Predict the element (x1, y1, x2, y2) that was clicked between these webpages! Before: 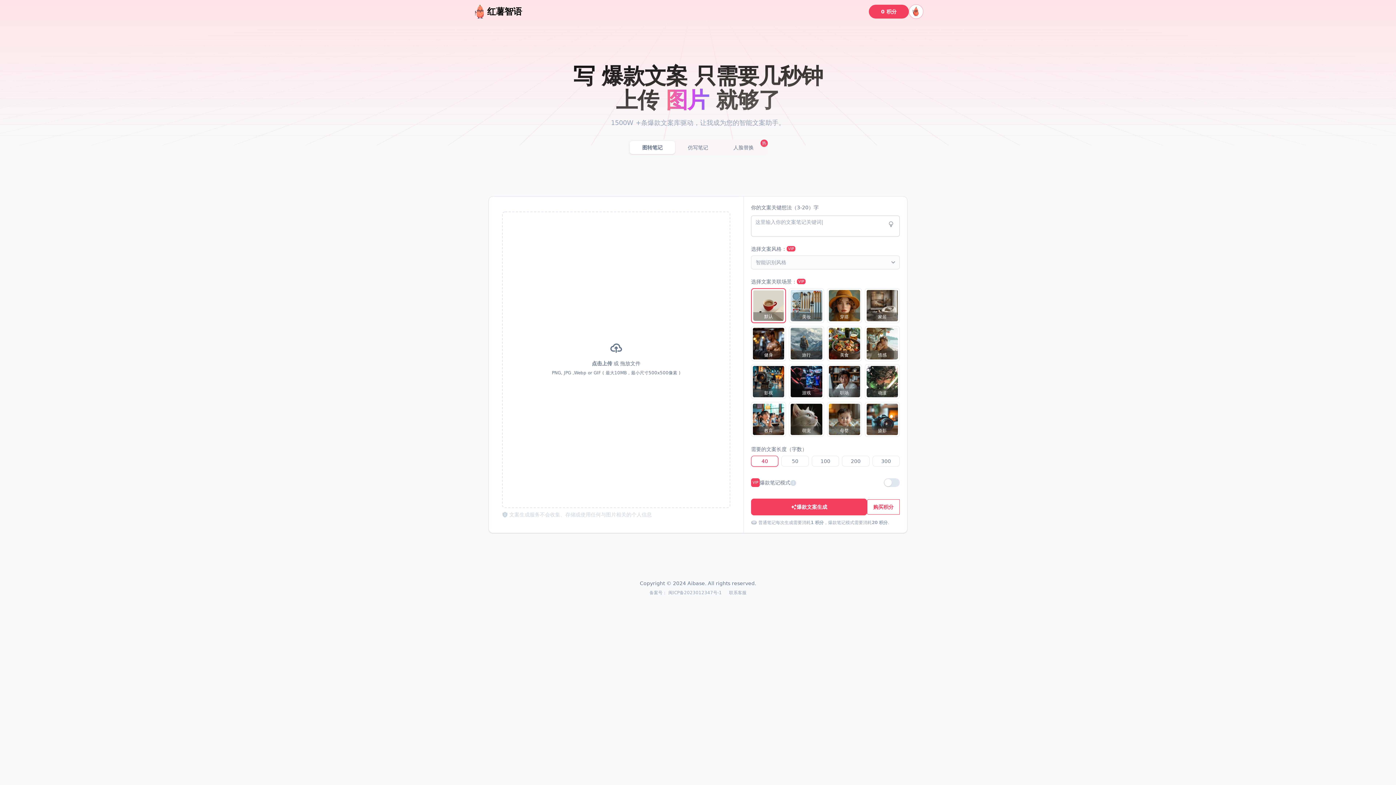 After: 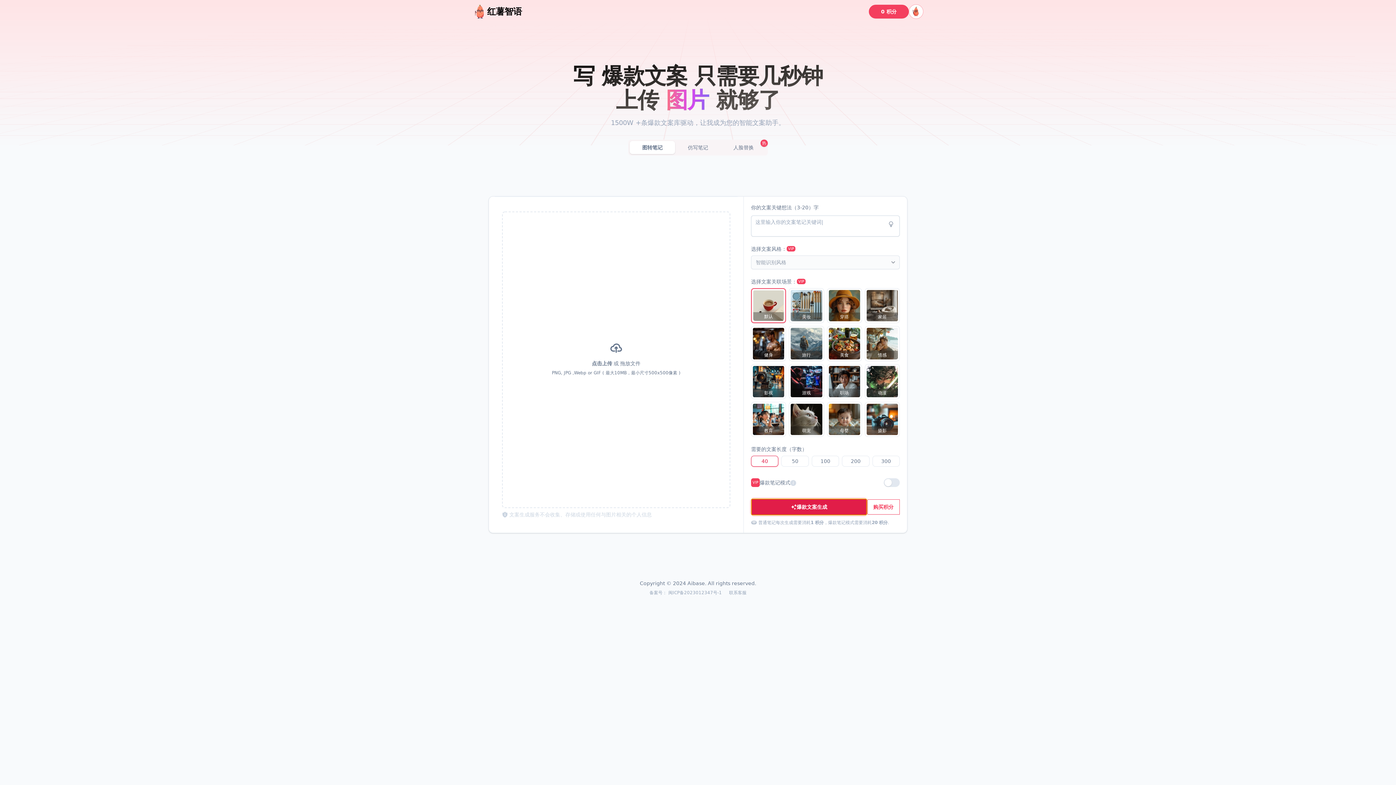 Action: label: 爆款文案生成 bbox: (751, 498, 867, 515)